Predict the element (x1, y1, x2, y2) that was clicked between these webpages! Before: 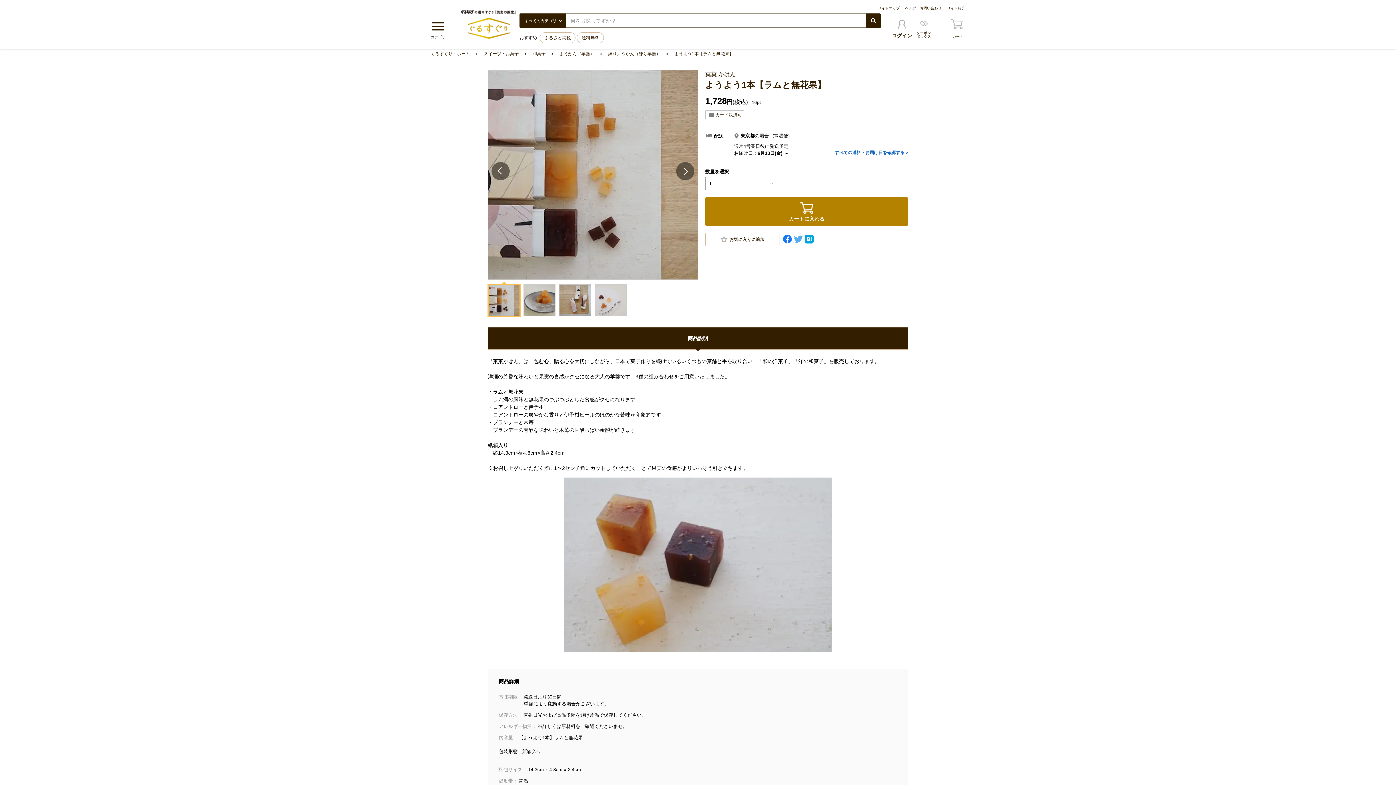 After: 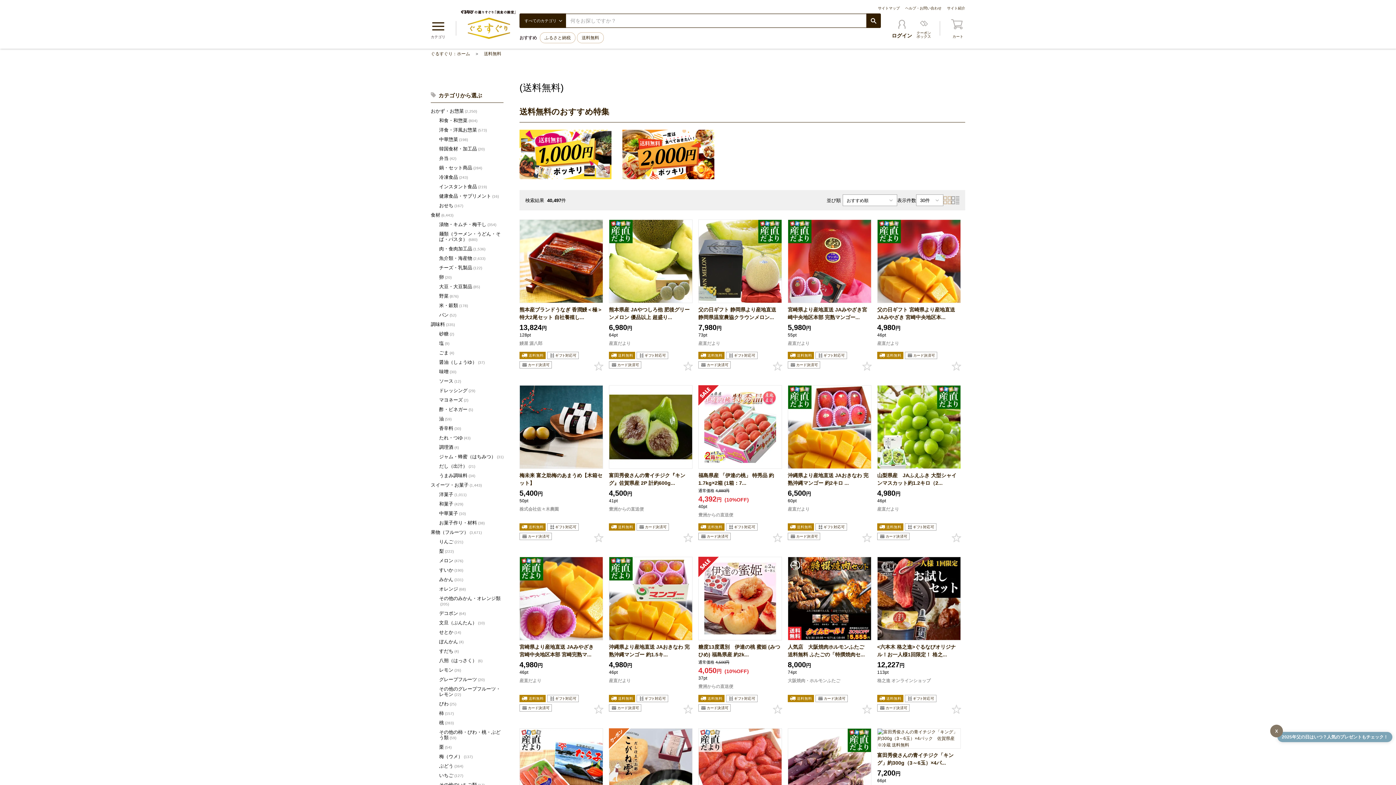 Action: label: 送料無料 bbox: (577, 32, 604, 43)